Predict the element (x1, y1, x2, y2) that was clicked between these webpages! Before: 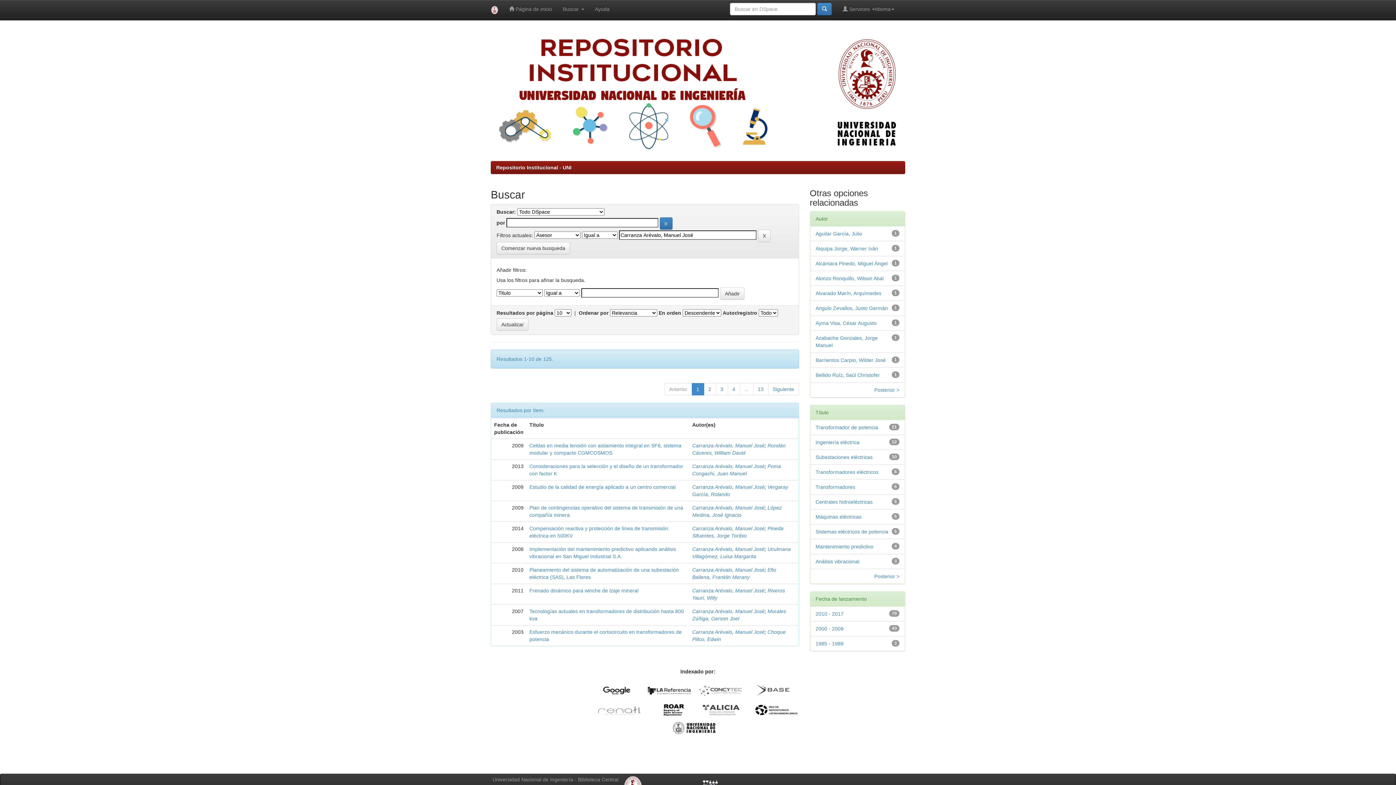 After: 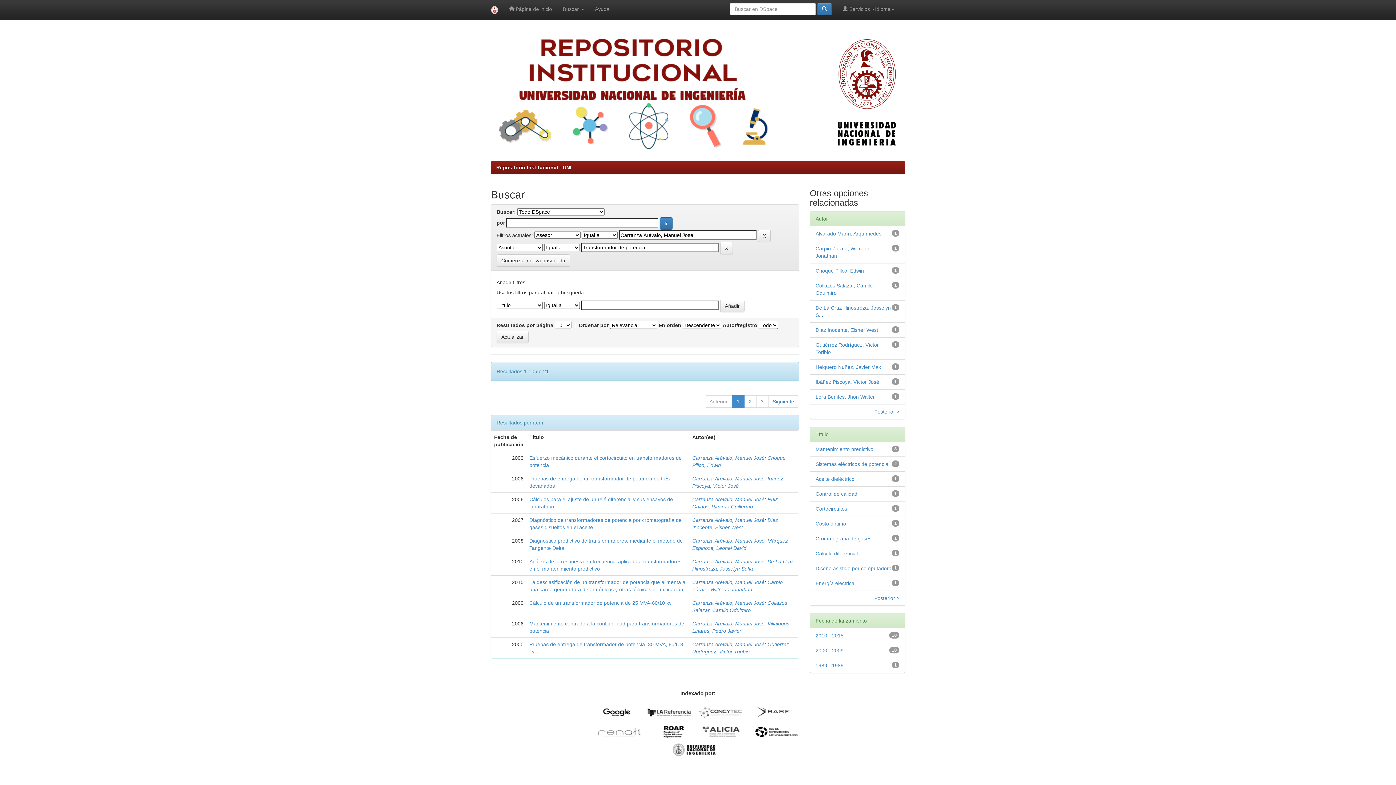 Action: bbox: (815, 424, 878, 430) label: Transformador de potencia